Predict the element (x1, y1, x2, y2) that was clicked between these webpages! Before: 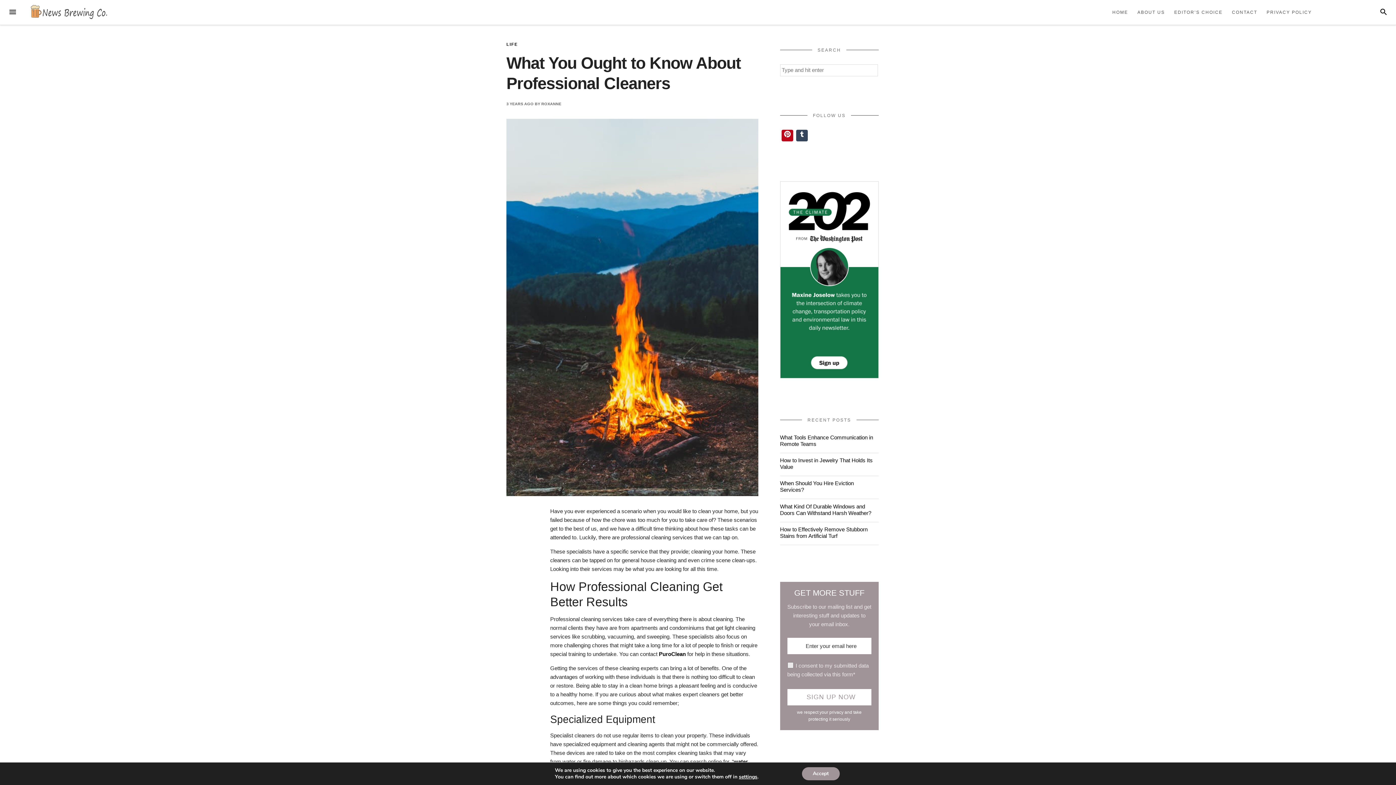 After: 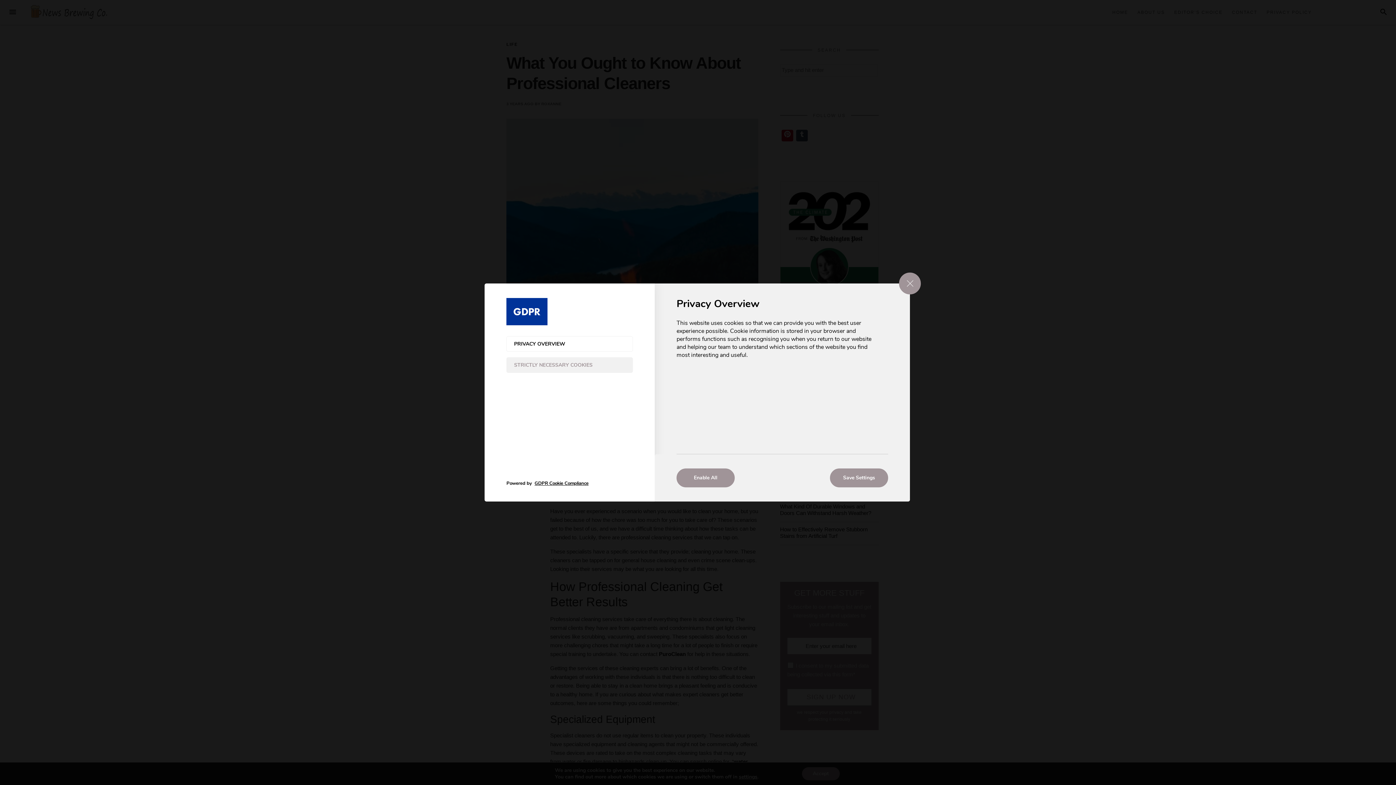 Action: bbox: (739, 774, 757, 780) label: settings